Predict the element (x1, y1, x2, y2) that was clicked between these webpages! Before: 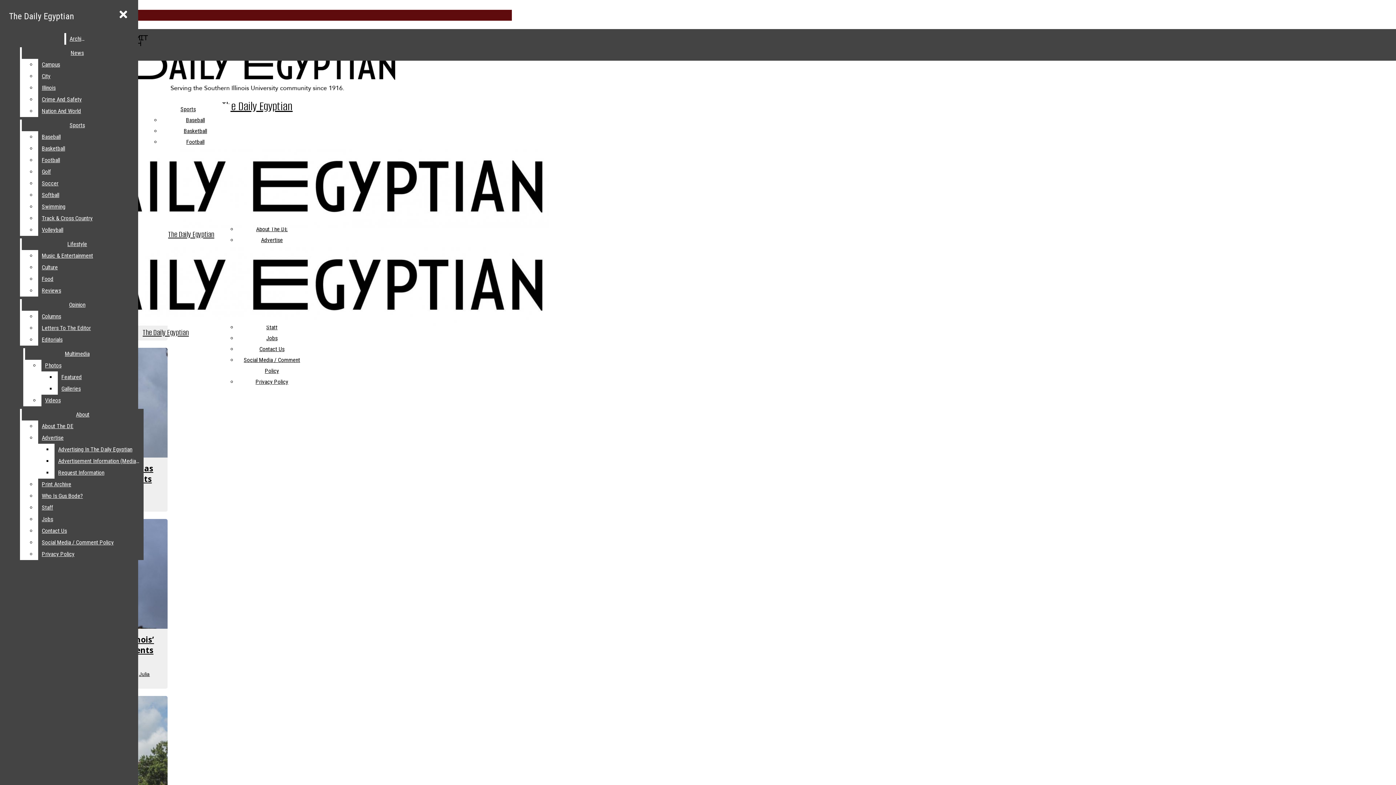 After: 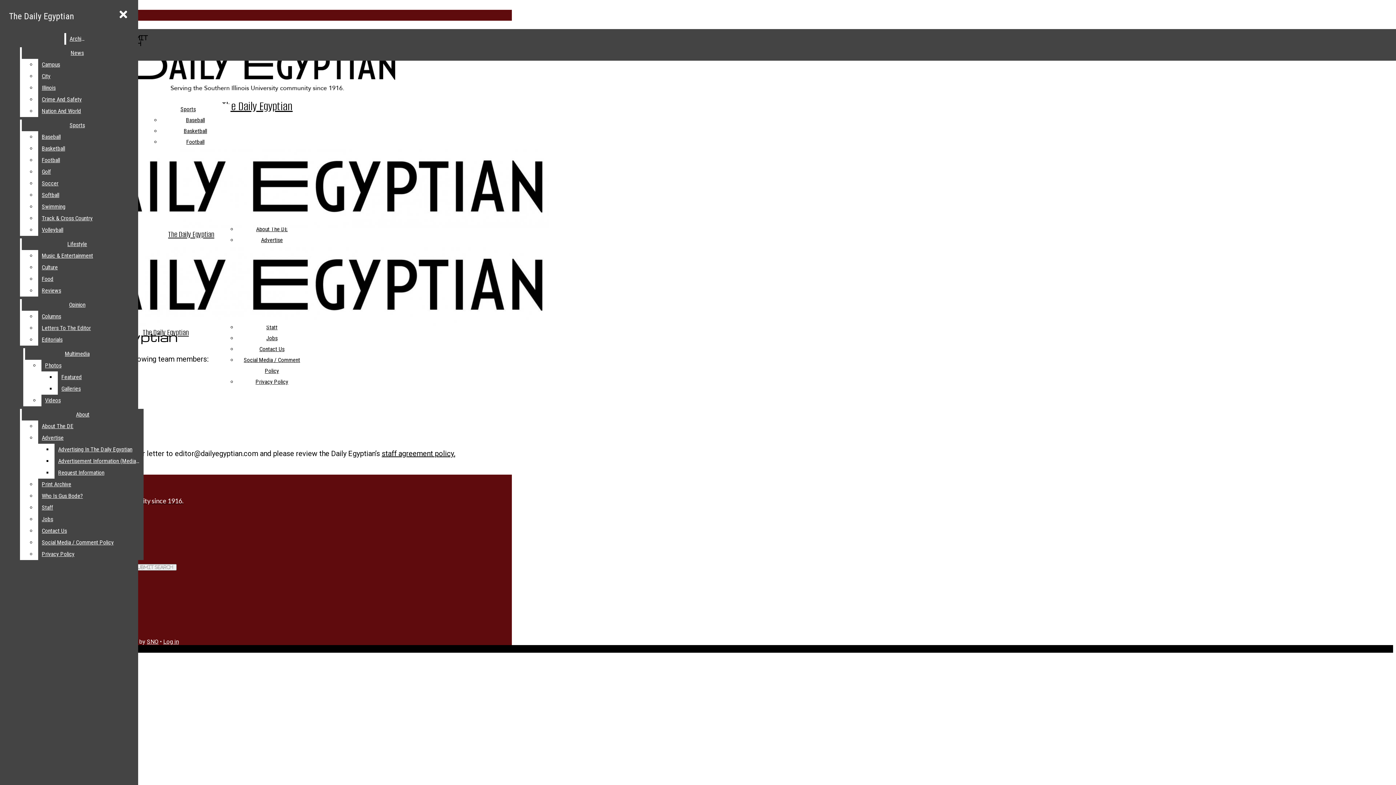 Action: bbox: (266, 334, 277, 341) label: Jobs